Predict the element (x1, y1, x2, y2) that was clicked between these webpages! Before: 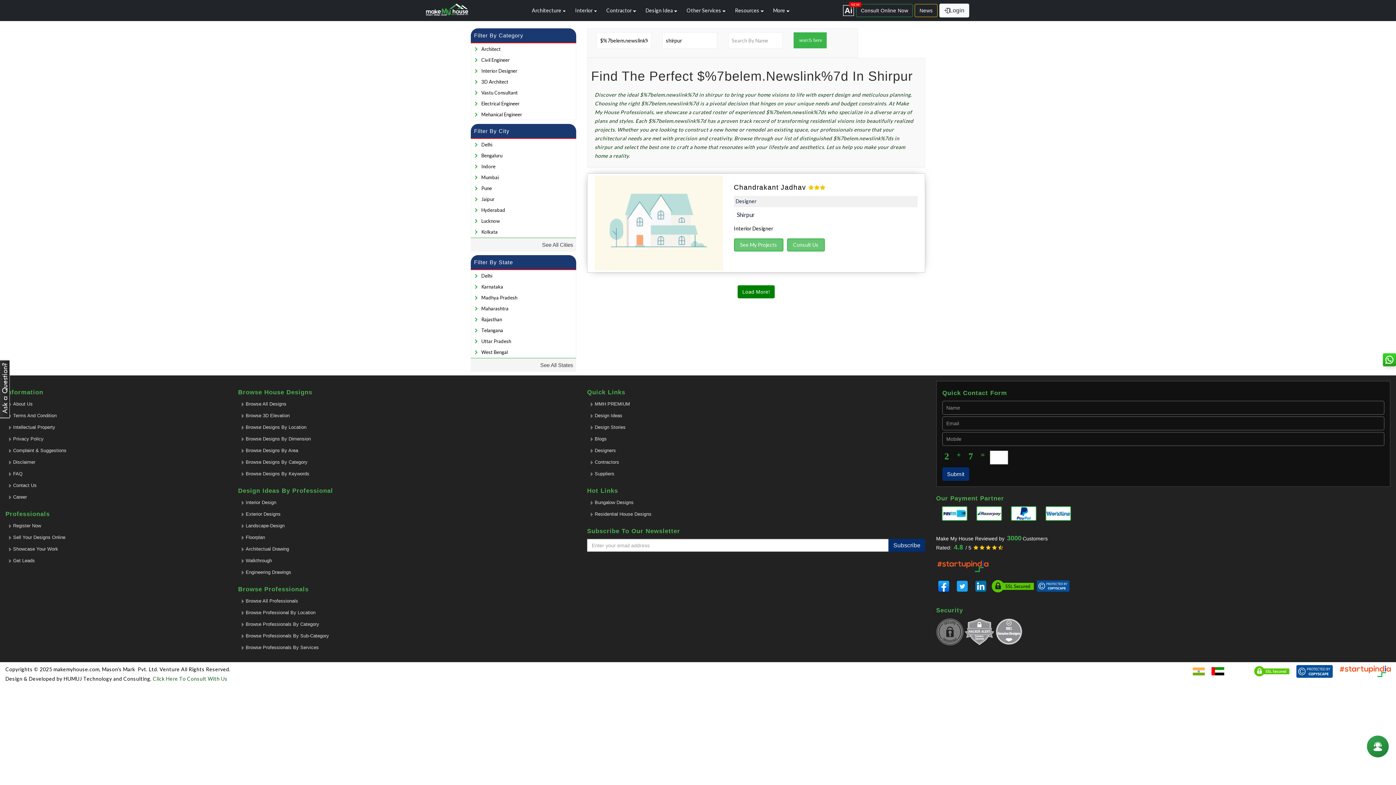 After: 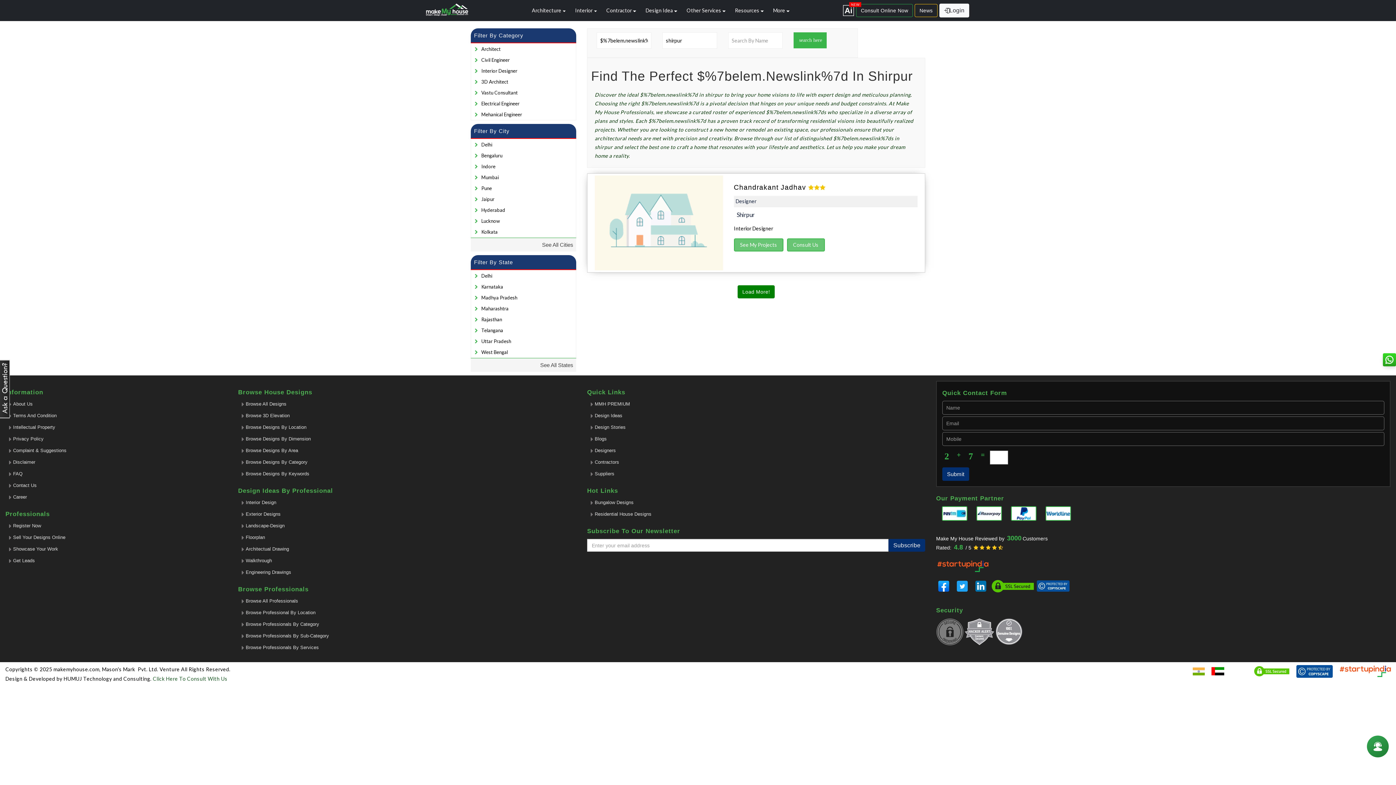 Action: label: Bungalow Designs bbox: (594, 499, 633, 508)